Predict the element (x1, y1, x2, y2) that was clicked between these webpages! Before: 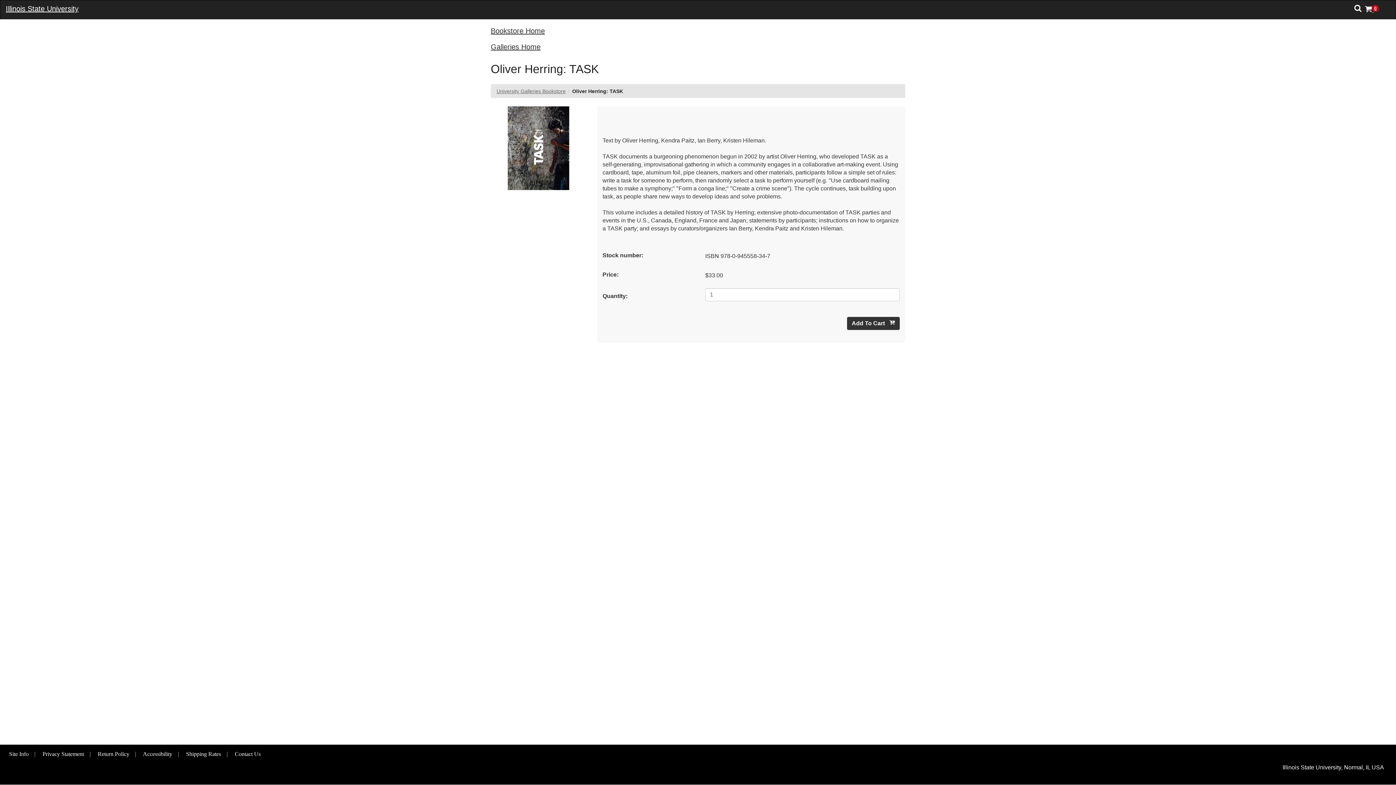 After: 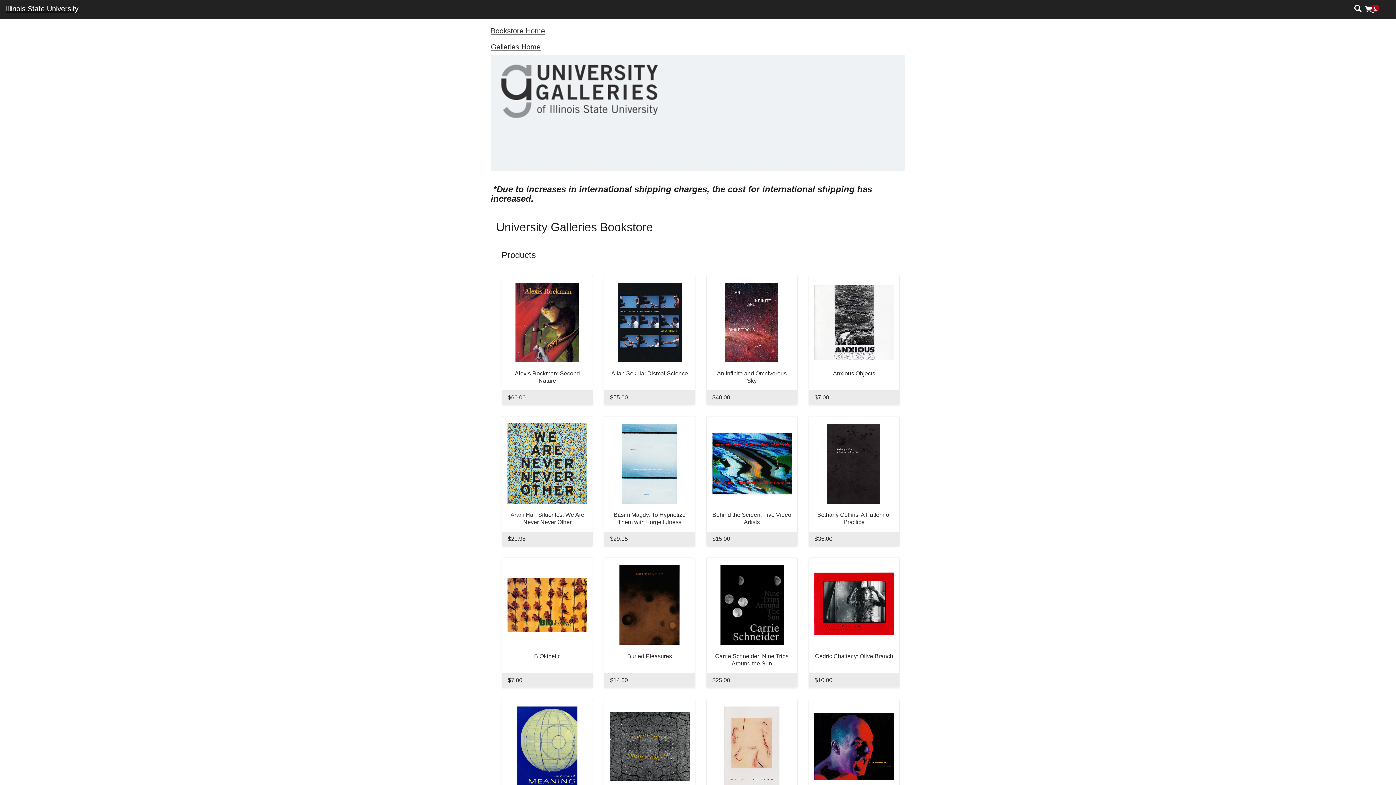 Action: label: Bookstore Home bbox: (490, 26, 545, 34)